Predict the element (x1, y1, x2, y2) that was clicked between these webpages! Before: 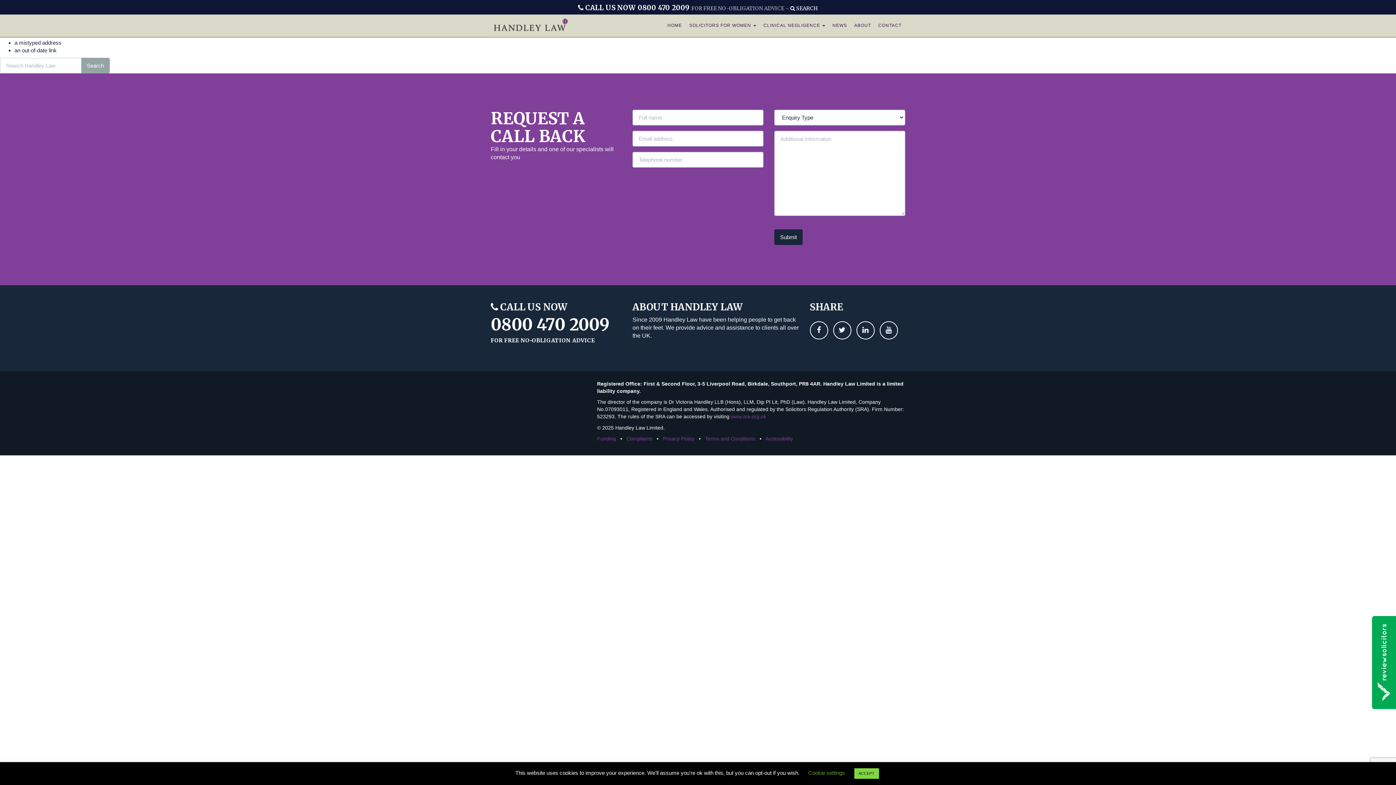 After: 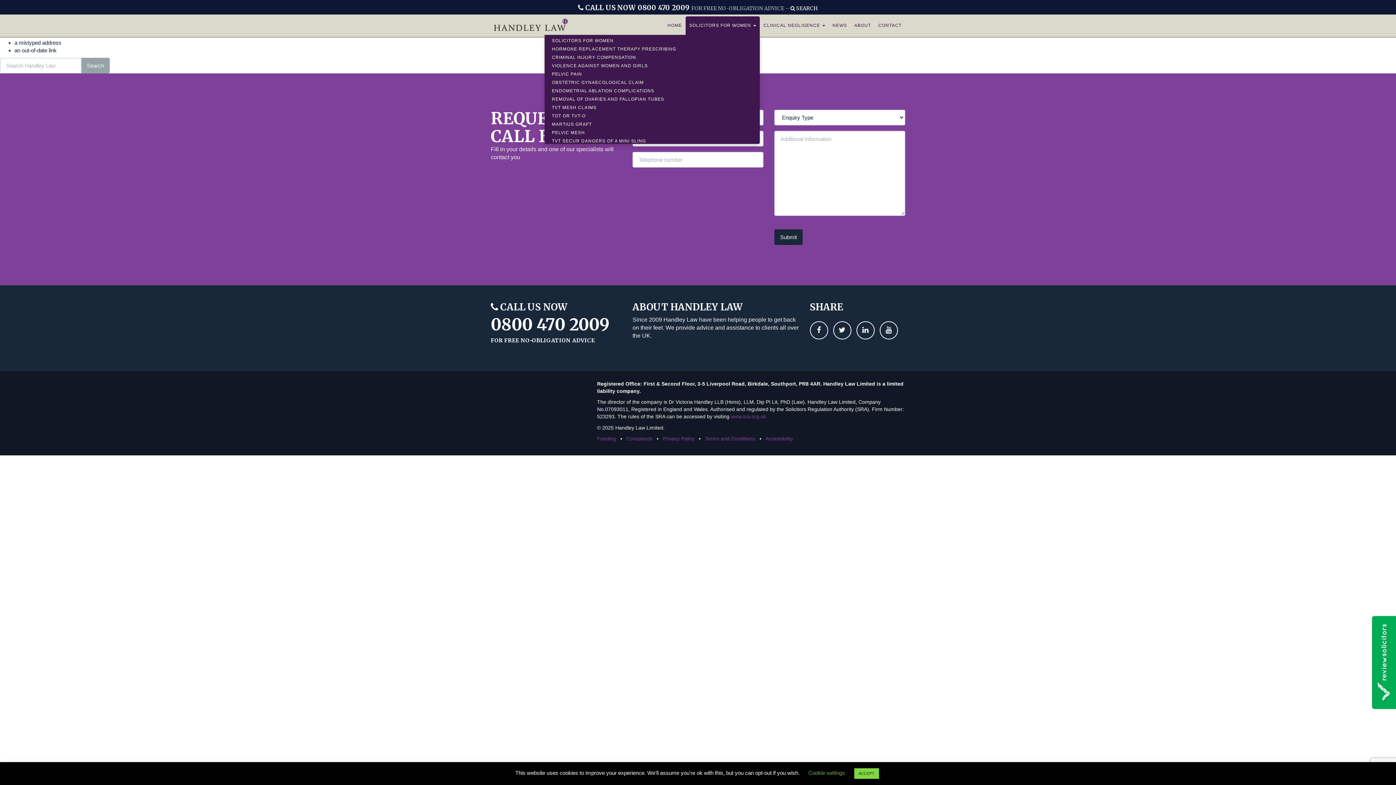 Action: label: SOLICITORS FOR WOMEN  bbox: (685, 16, 760, 34)